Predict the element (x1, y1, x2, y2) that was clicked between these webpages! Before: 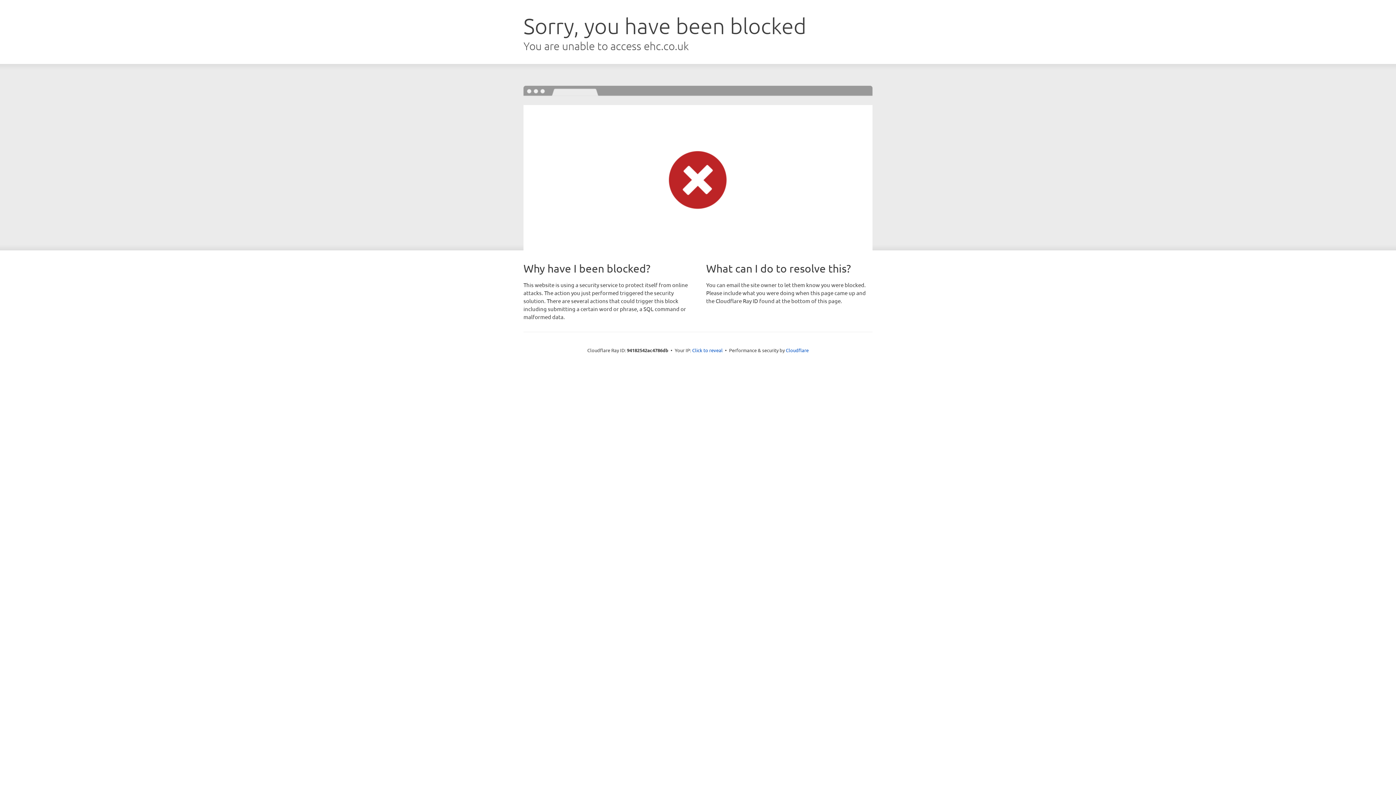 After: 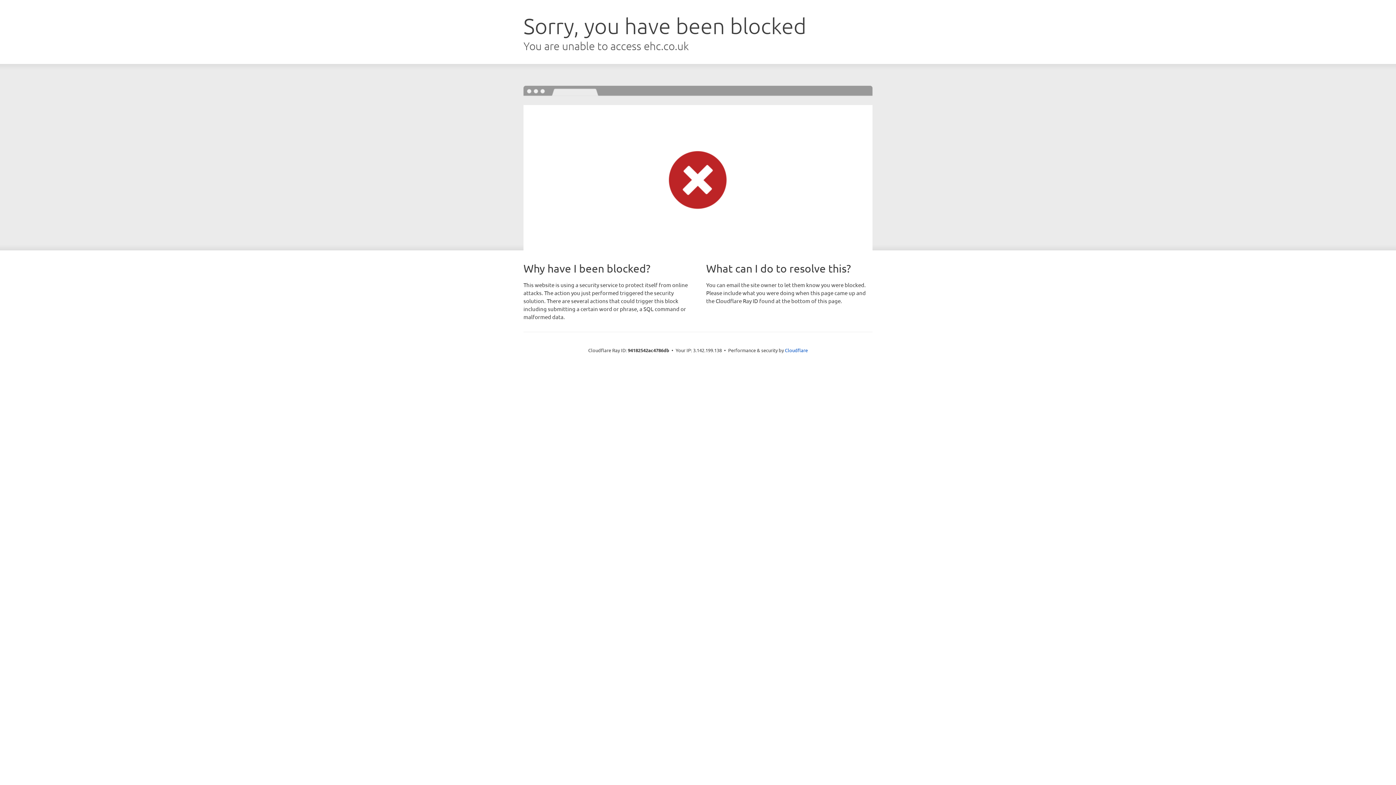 Action: bbox: (692, 346, 722, 353) label: Click to reveal